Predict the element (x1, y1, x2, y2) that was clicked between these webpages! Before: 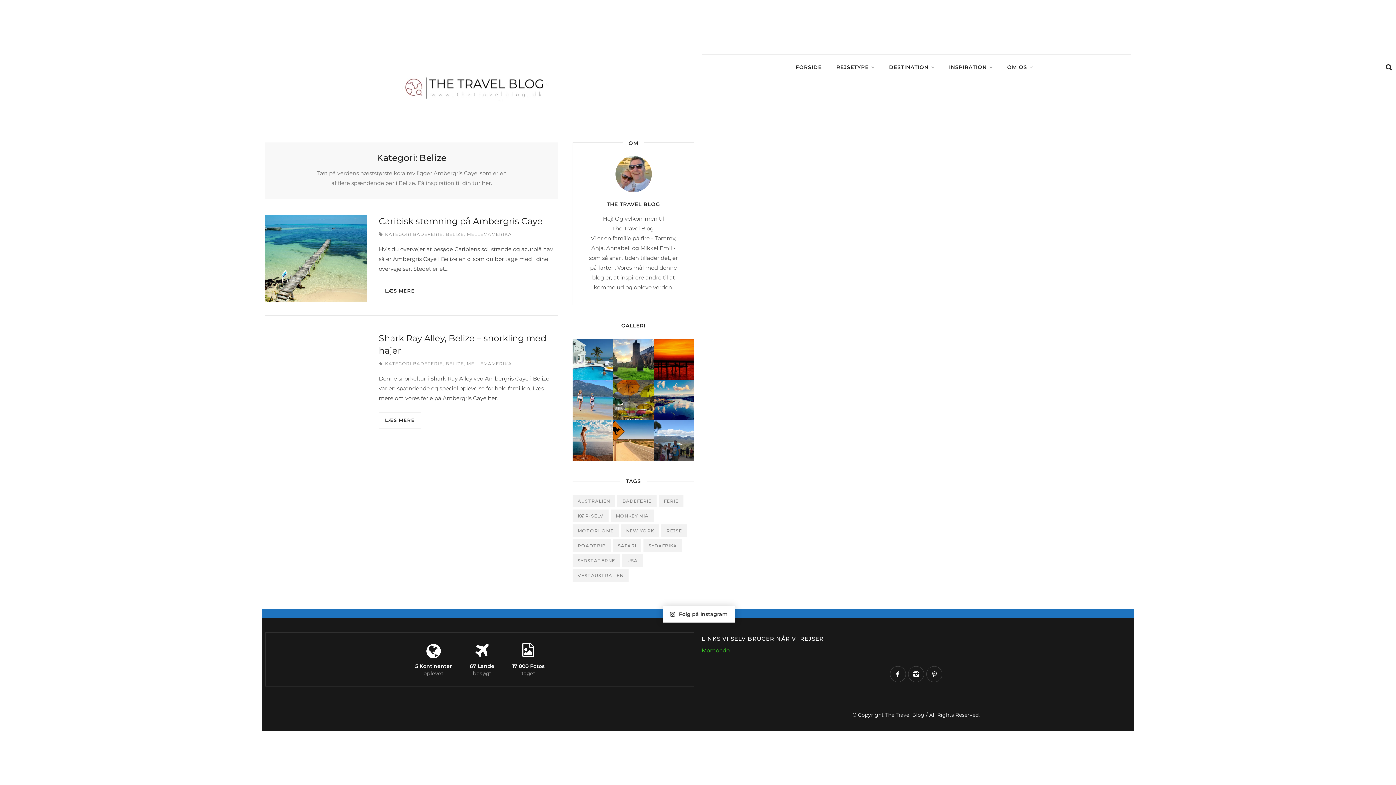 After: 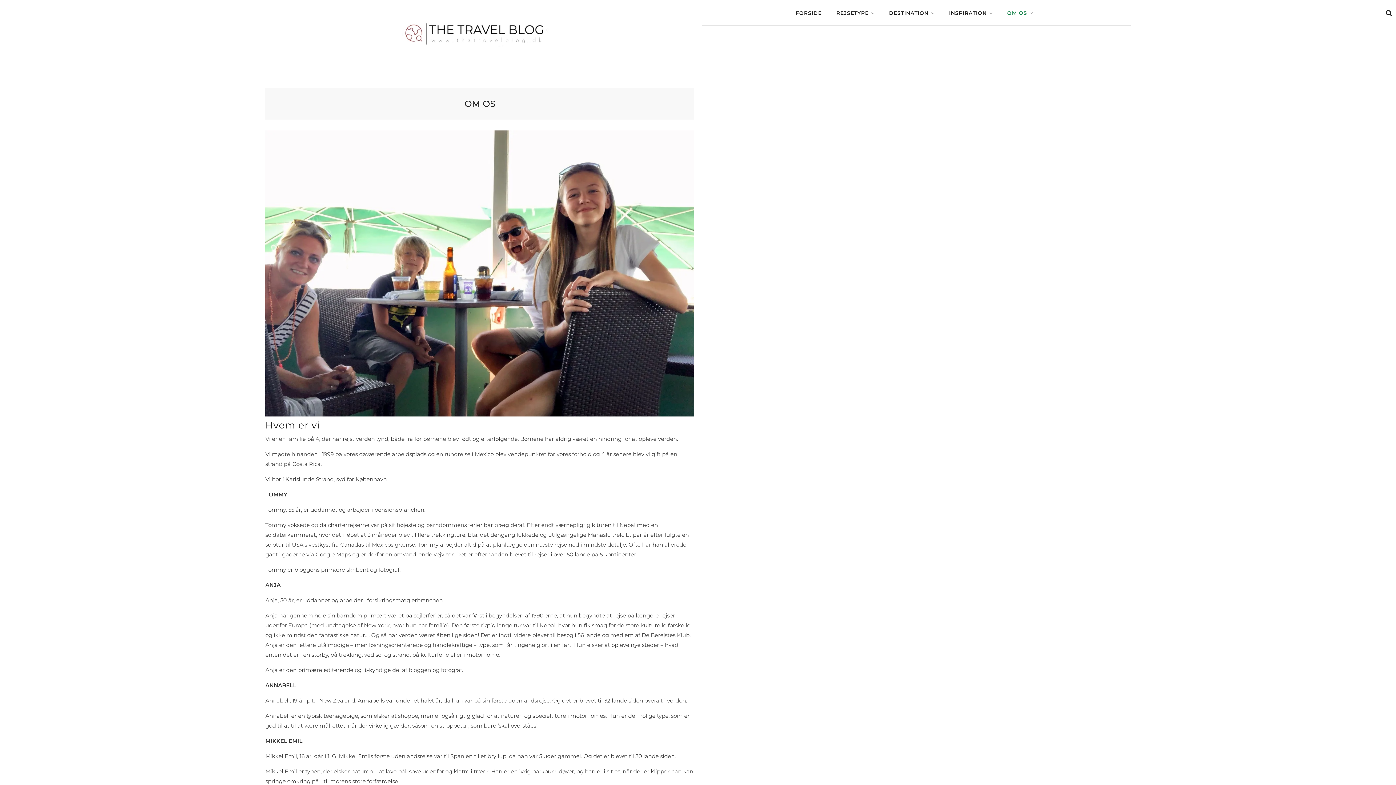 Action: bbox: (1002, 58, 1038, 72) label: OM OS